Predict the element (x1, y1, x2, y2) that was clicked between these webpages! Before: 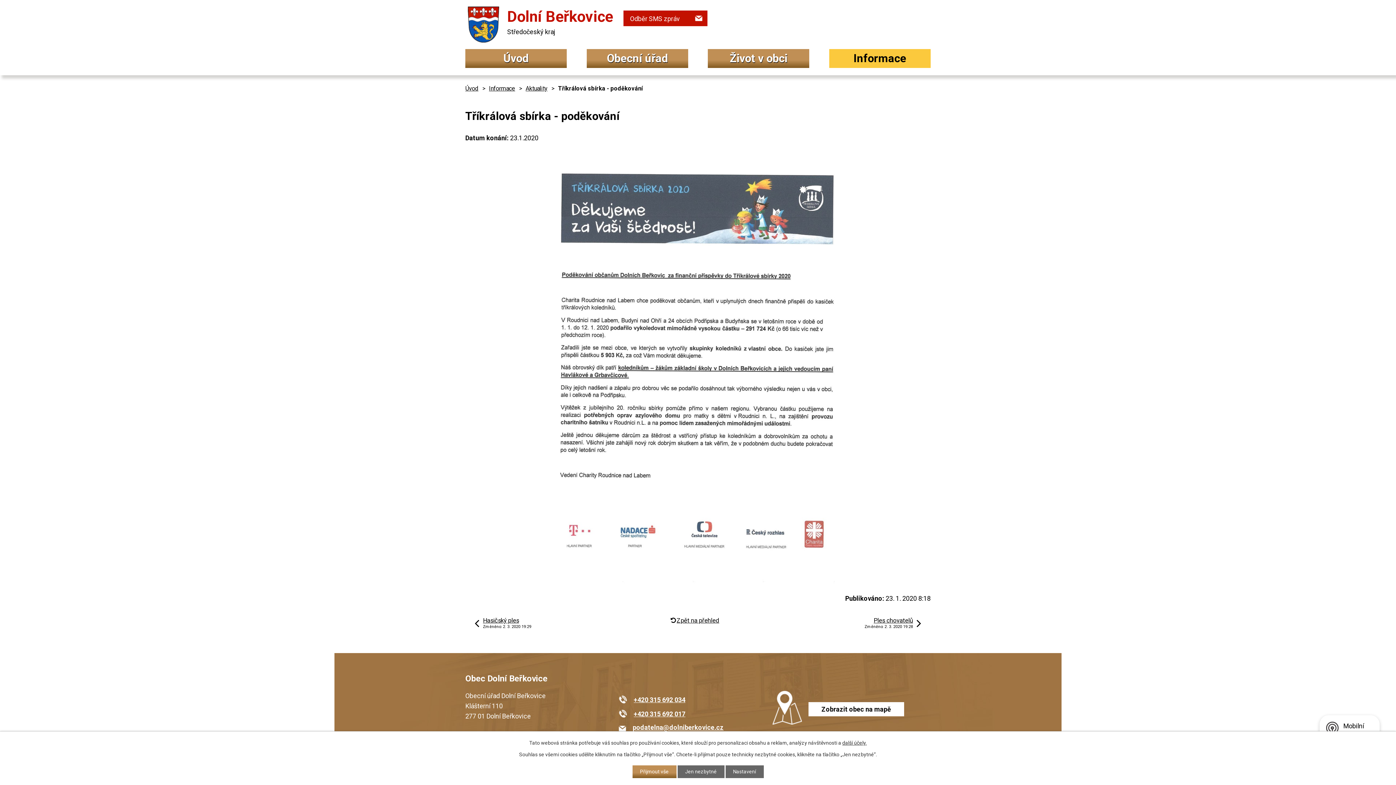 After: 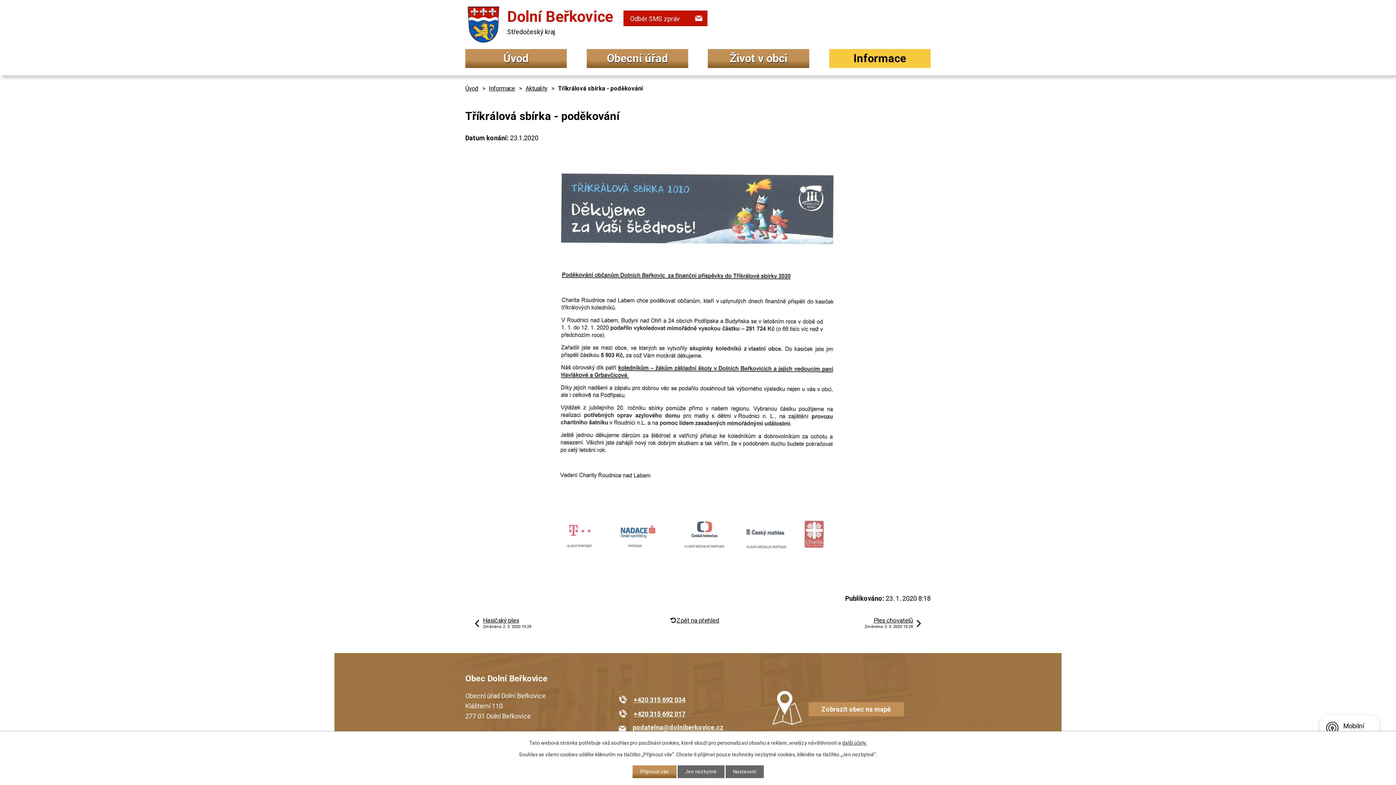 Action: label: Zobrazit obec na mapě bbox: (772, 719, 897, 726)